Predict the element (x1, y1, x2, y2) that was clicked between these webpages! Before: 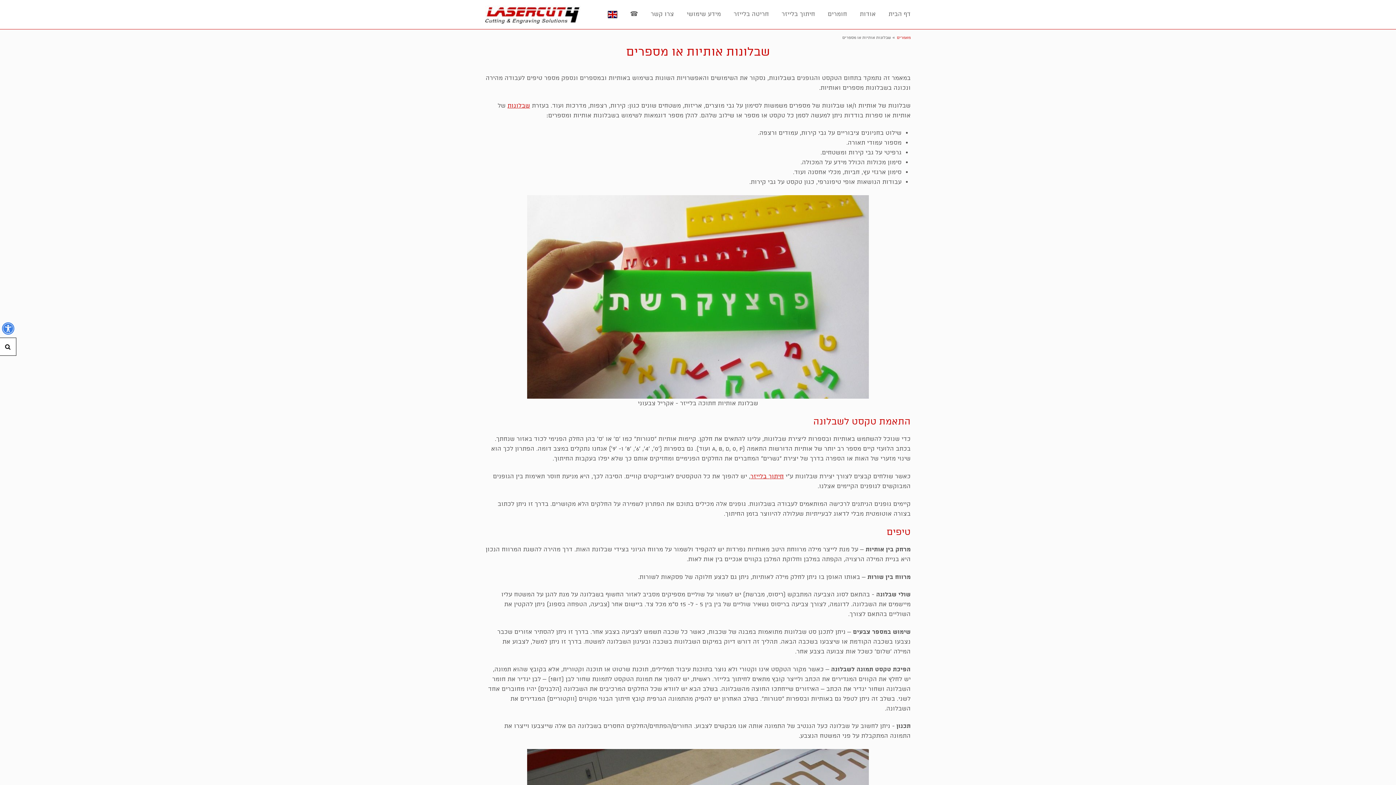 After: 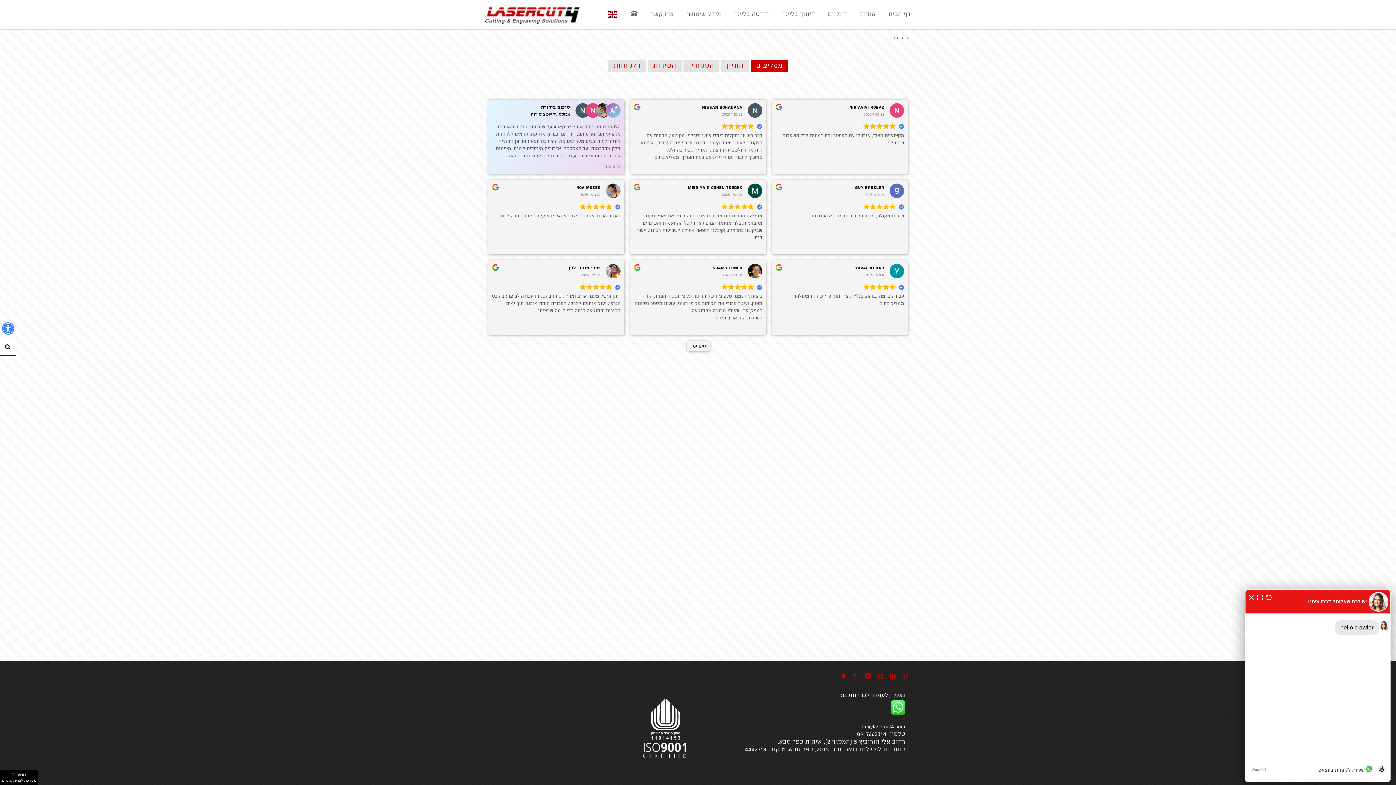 Action: bbox: (860, 10, 876, 18) label: אודות